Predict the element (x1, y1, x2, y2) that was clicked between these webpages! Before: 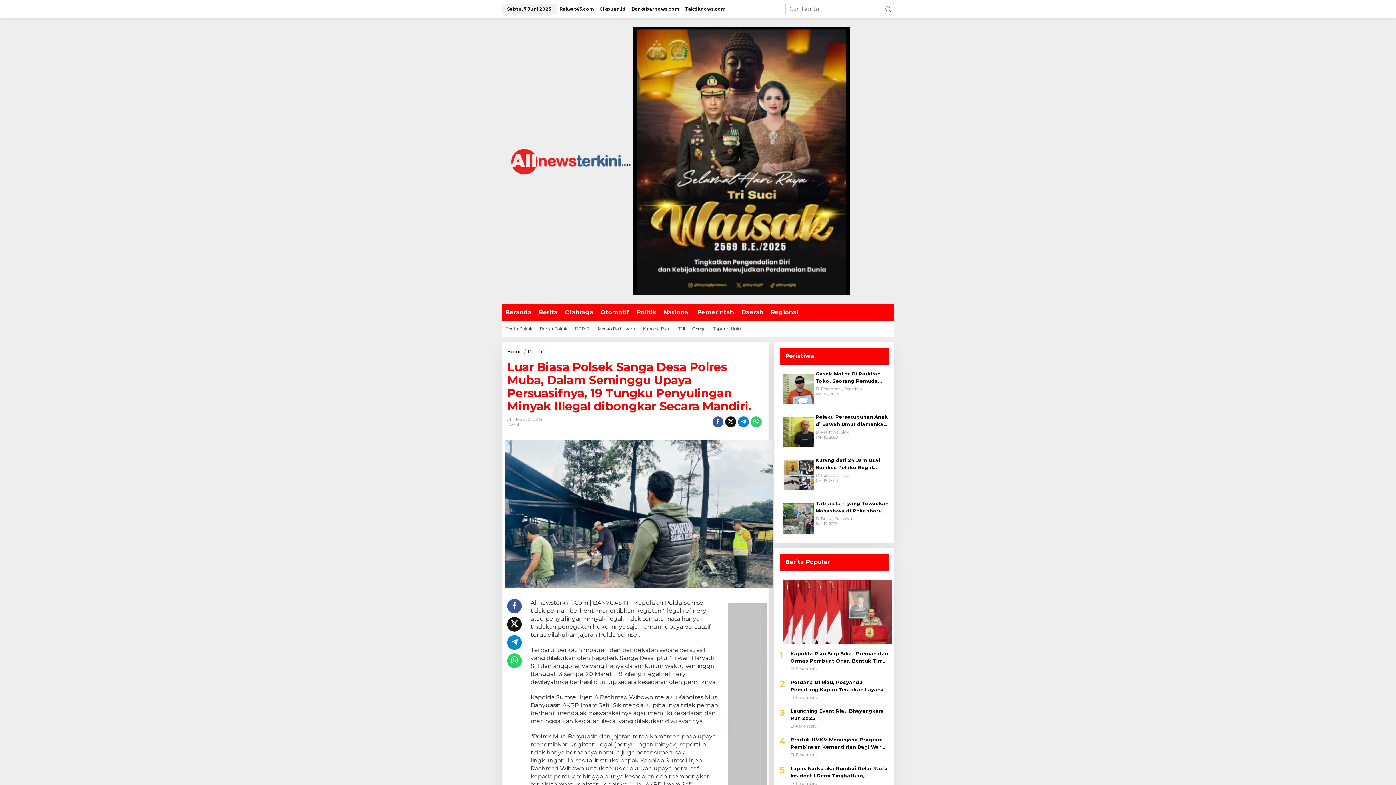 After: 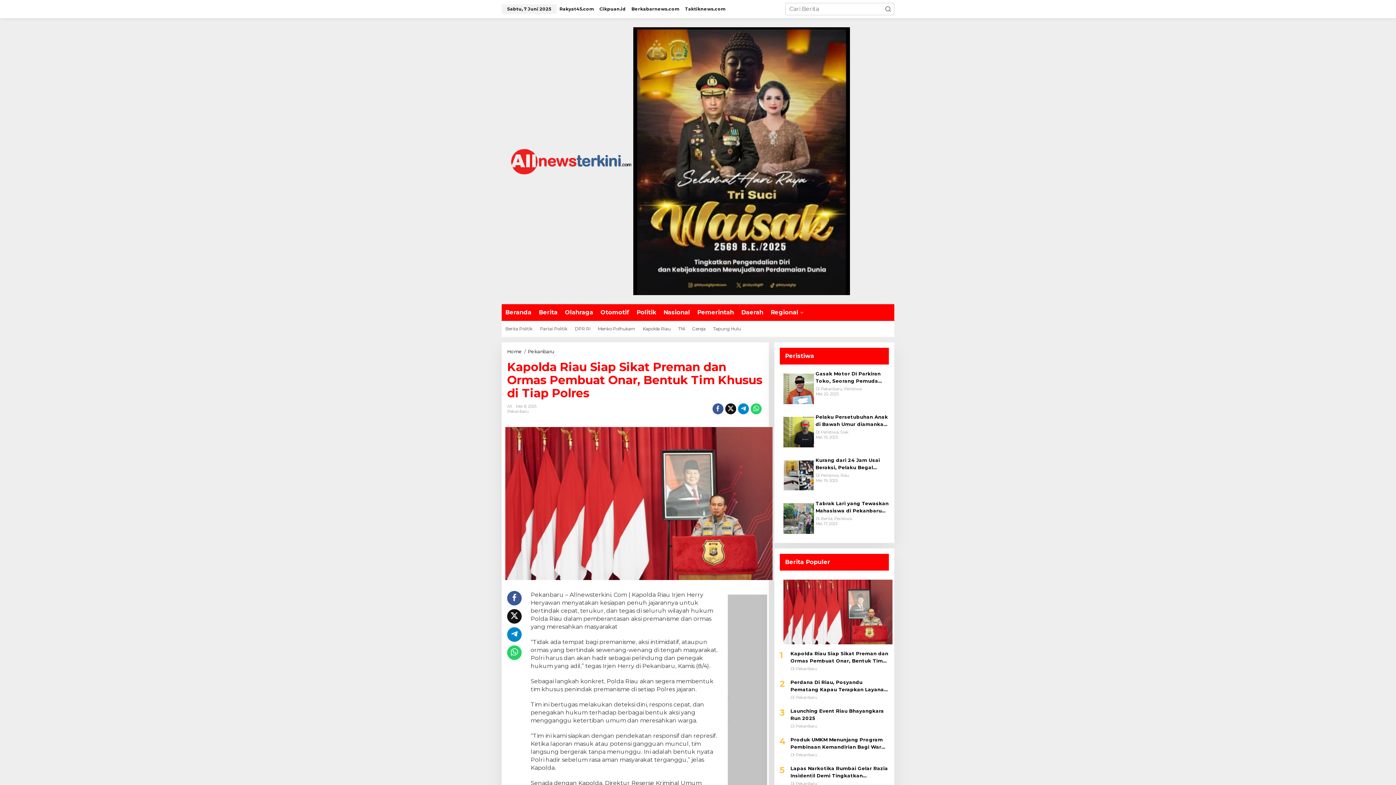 Action: bbox: (779, 580, 889, 644)